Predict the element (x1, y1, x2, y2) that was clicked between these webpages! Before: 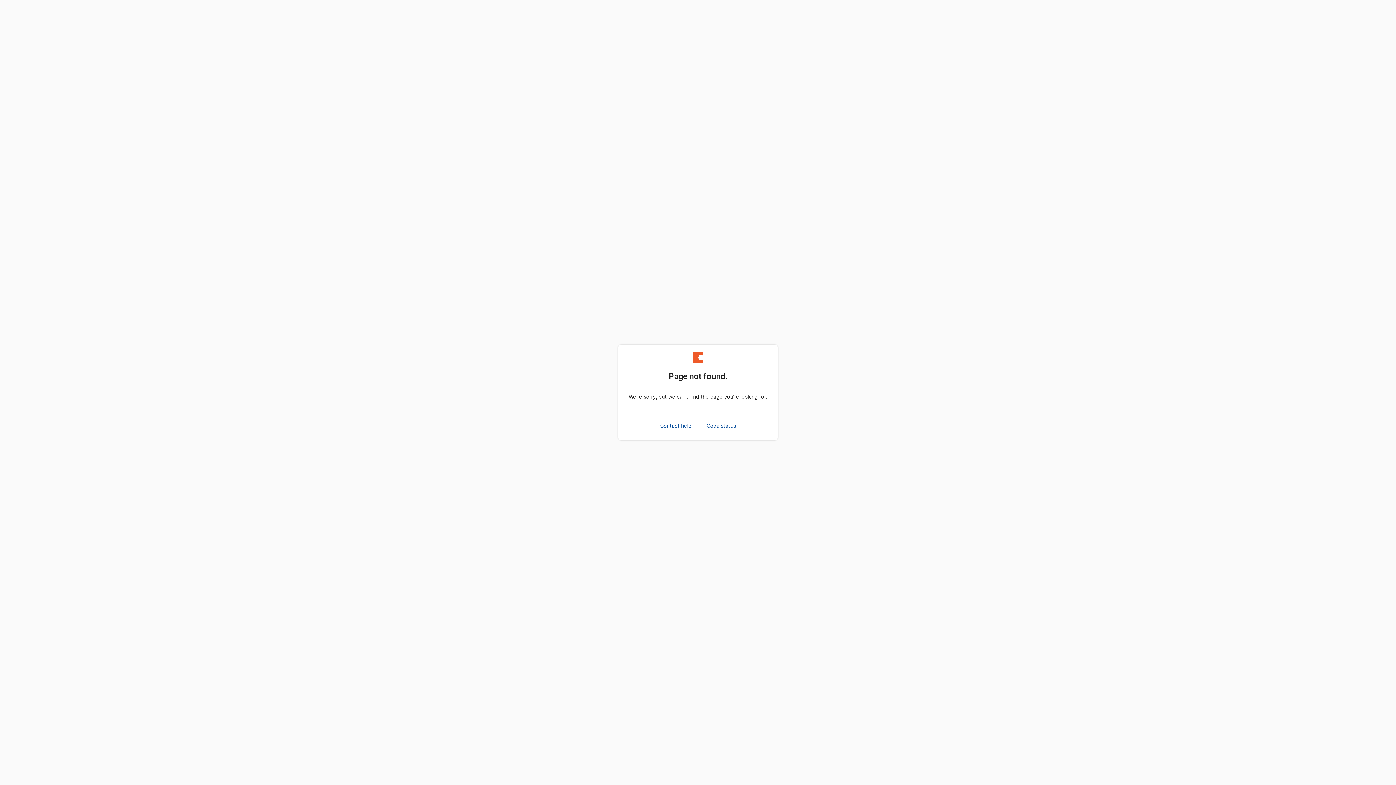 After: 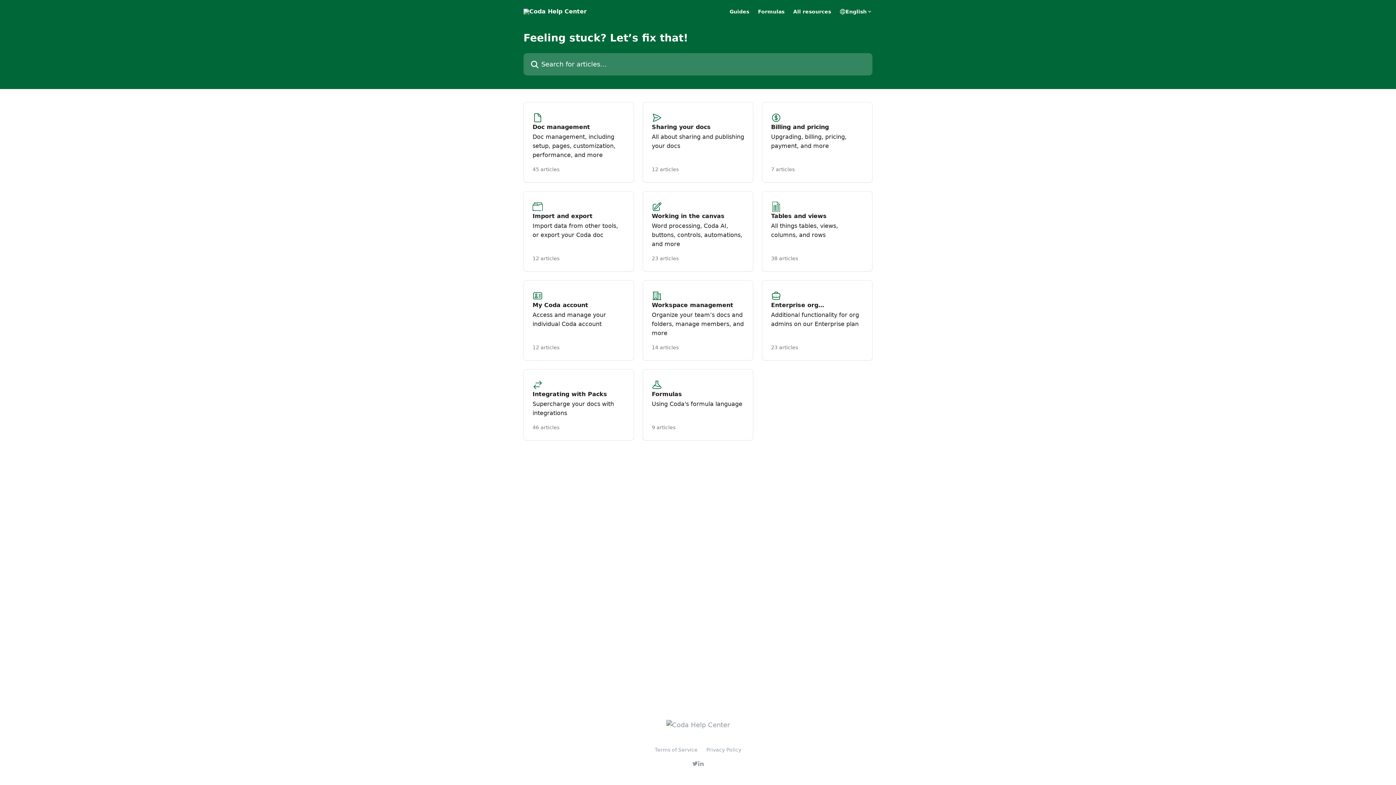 Action: label: Contact help bbox: (656, 419, 695, 432)